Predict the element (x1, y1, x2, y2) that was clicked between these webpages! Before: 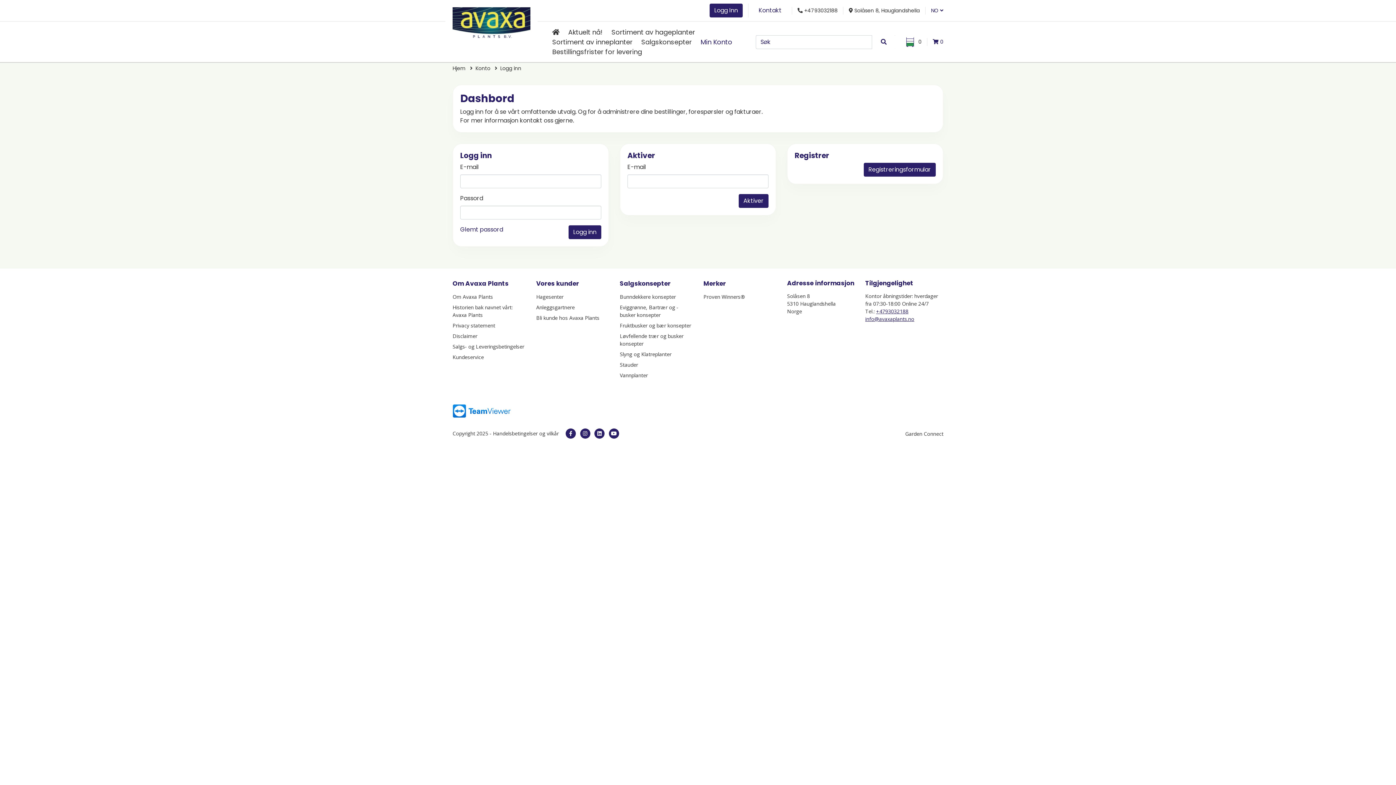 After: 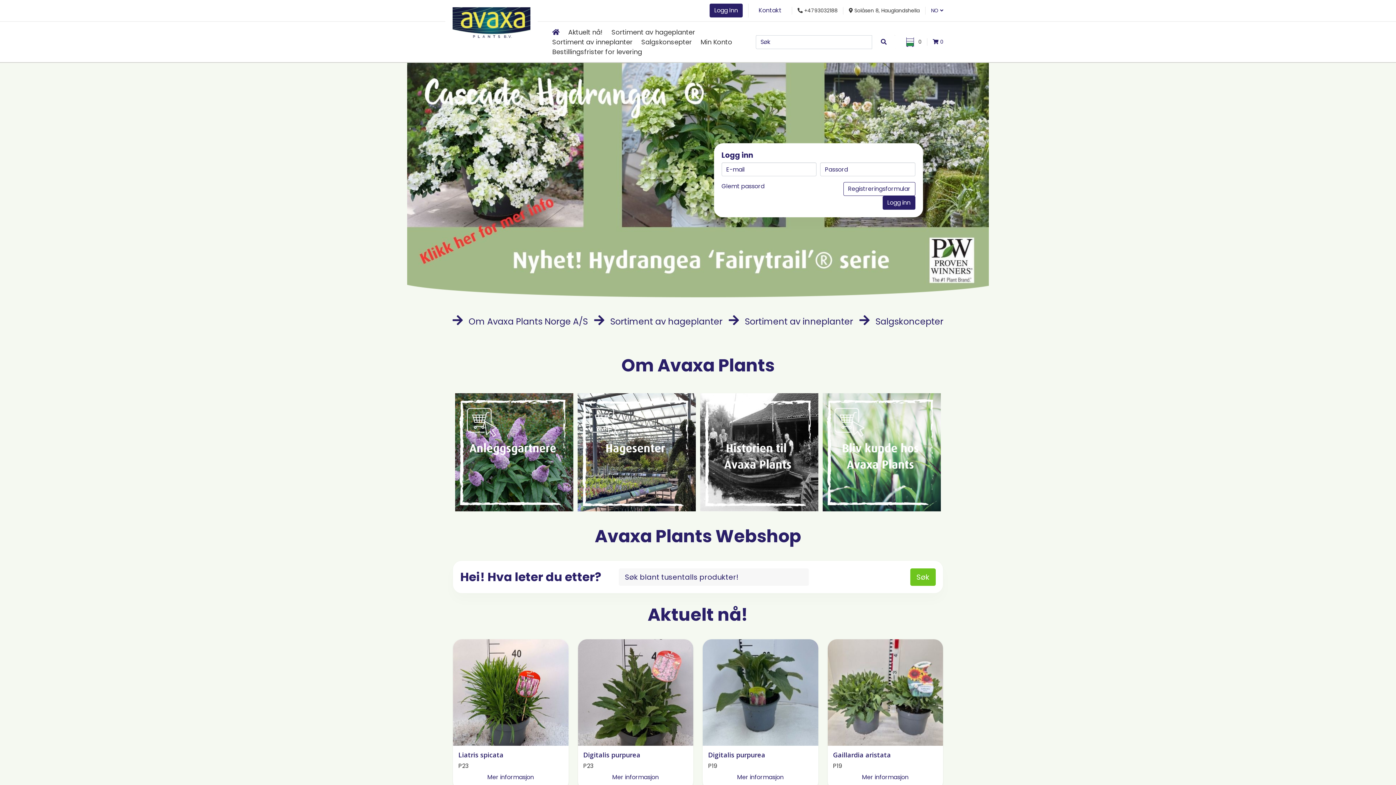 Action: bbox: (872, 35, 895, 48)